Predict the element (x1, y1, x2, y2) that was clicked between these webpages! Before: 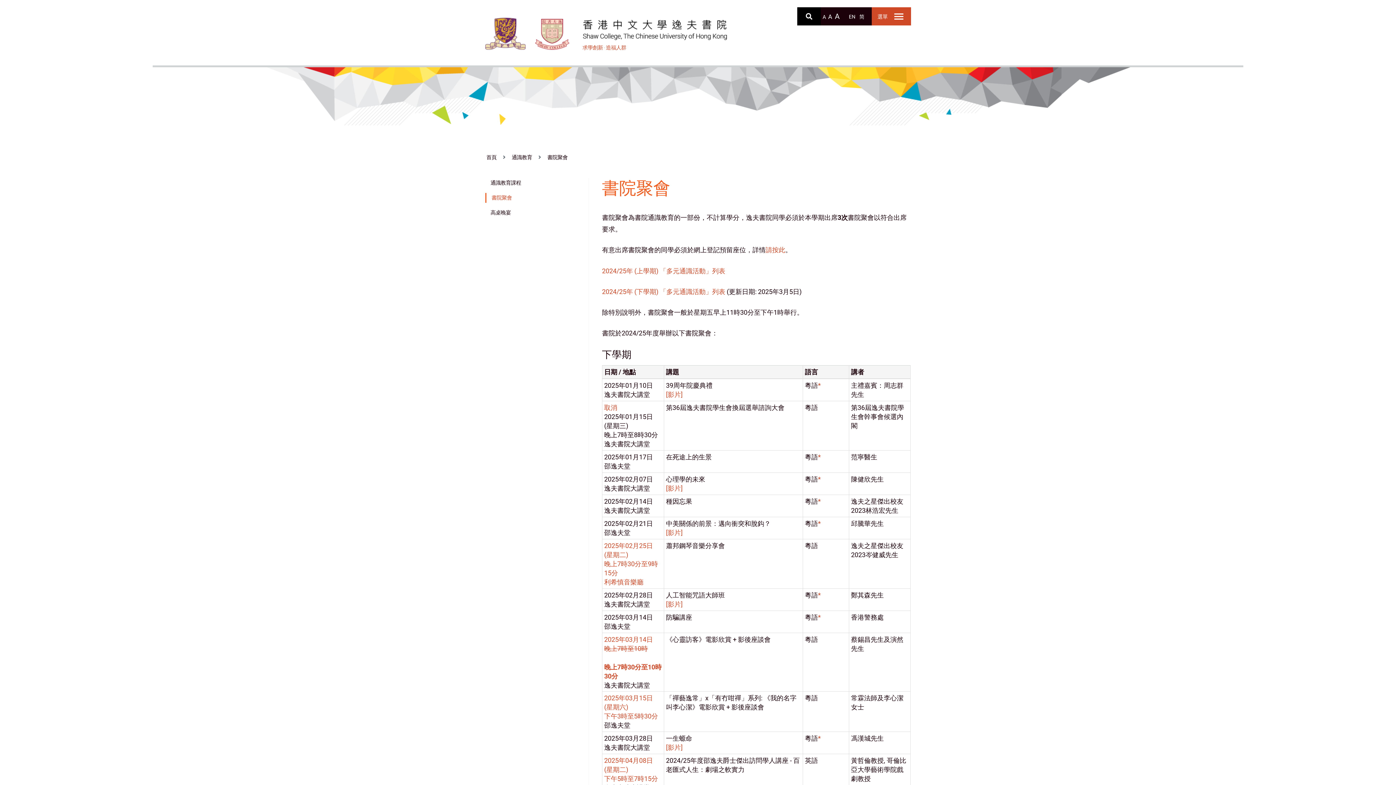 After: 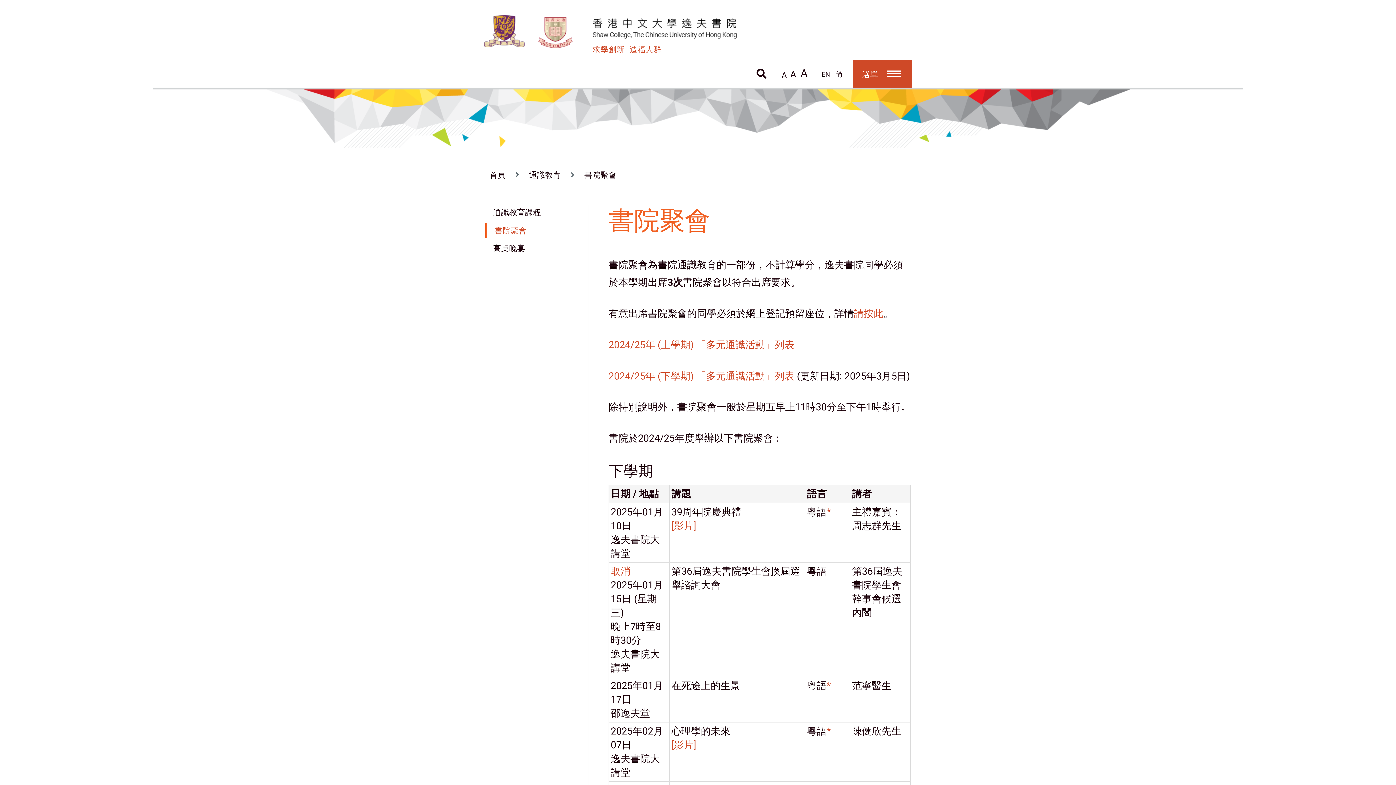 Action: bbox: (833, 11, 841, 20) label: 放大字型